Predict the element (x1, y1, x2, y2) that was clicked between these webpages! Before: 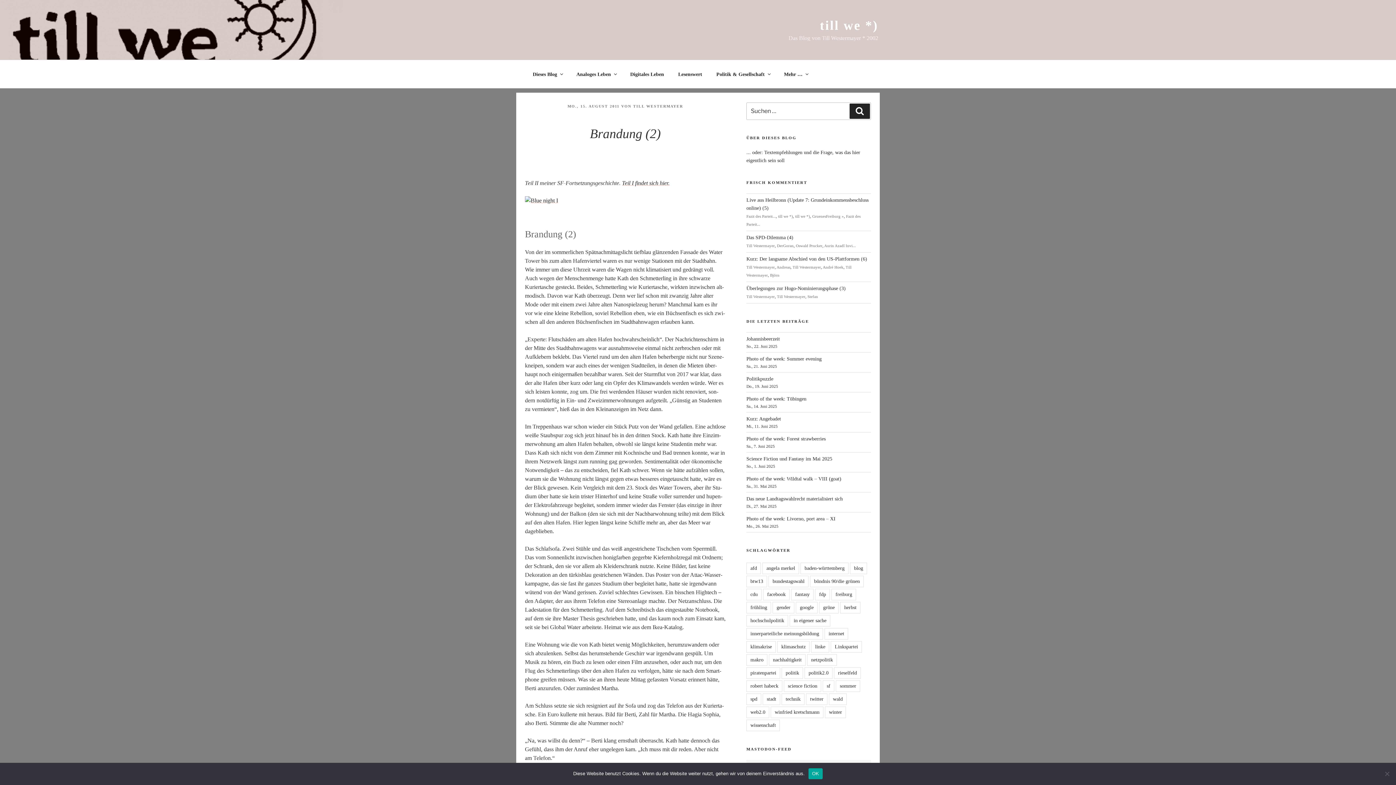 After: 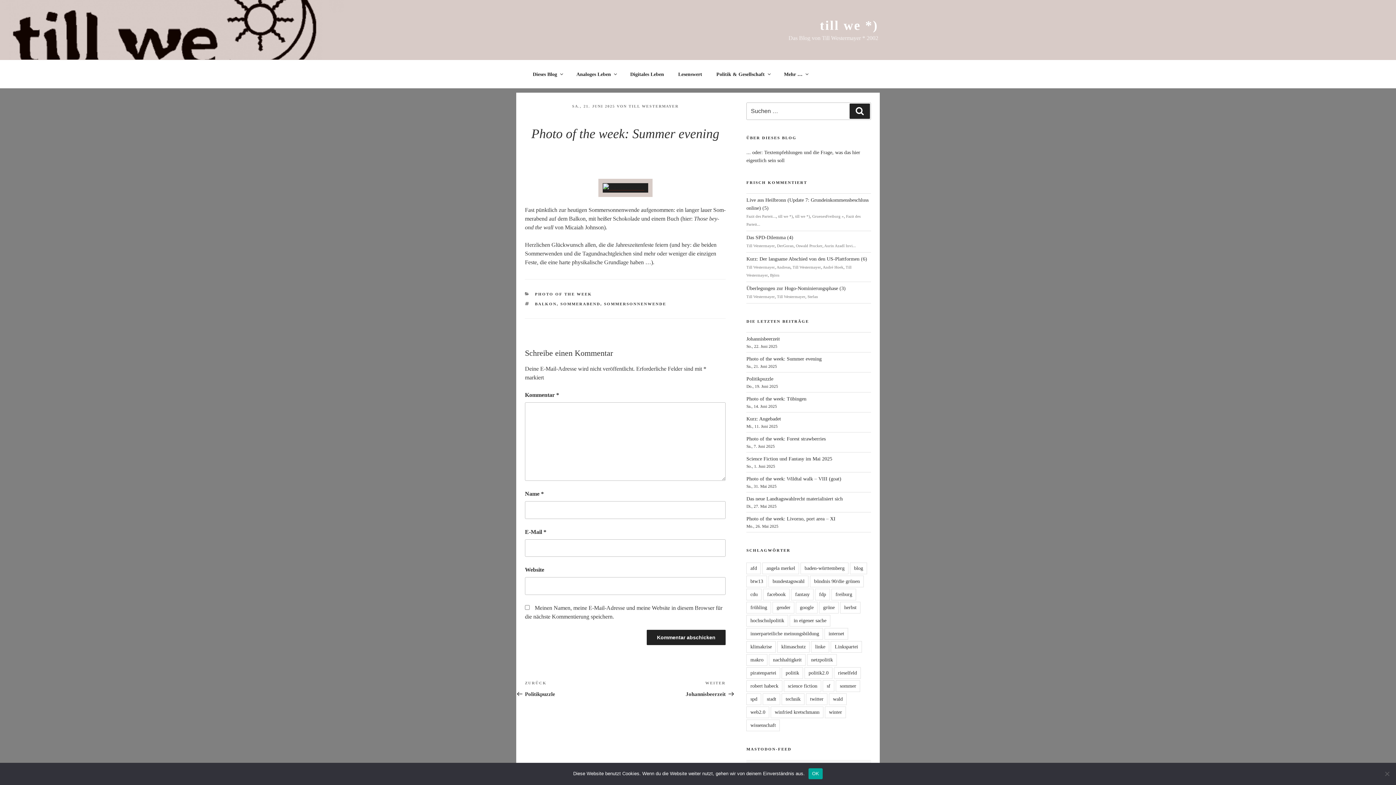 Action: label: Photo of the week: Summer evening bbox: (746, 356, 821, 361)